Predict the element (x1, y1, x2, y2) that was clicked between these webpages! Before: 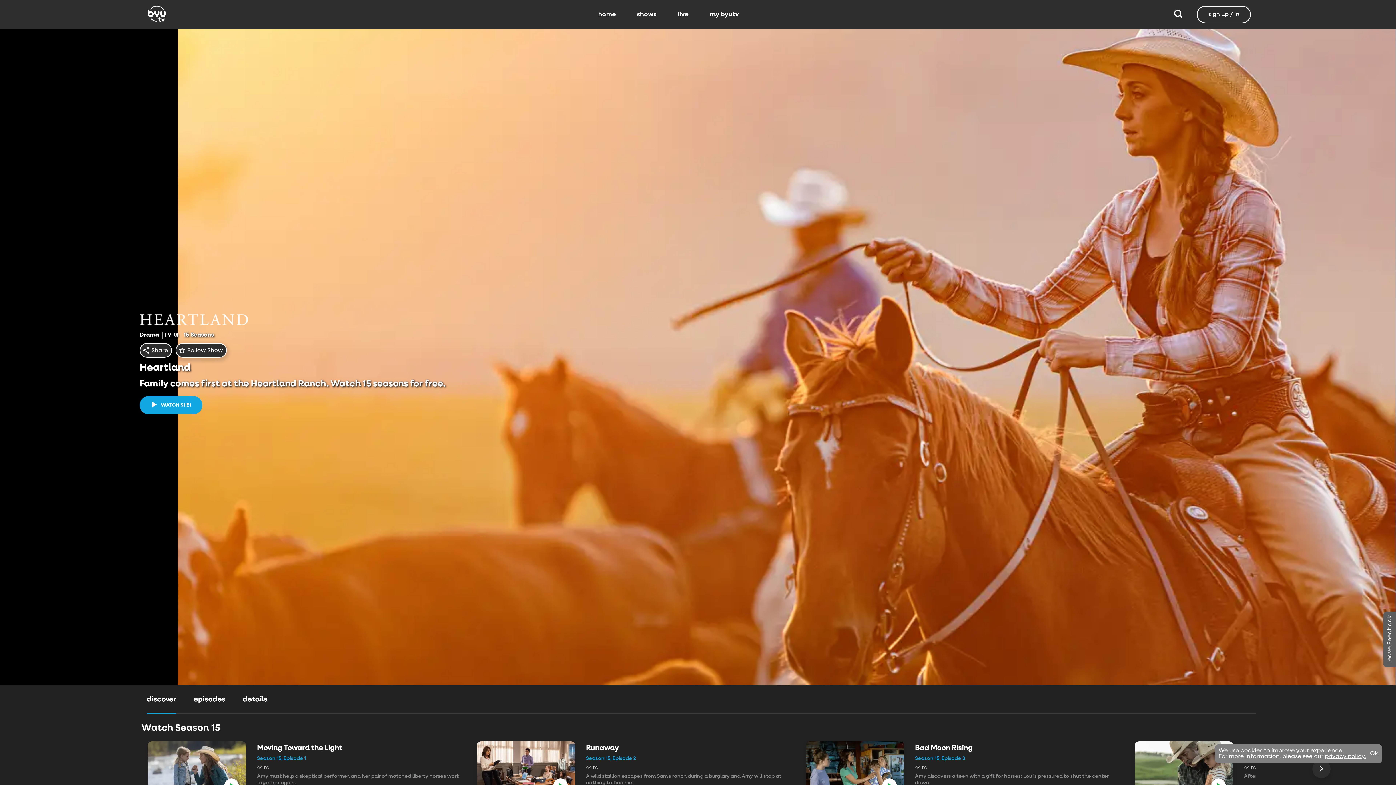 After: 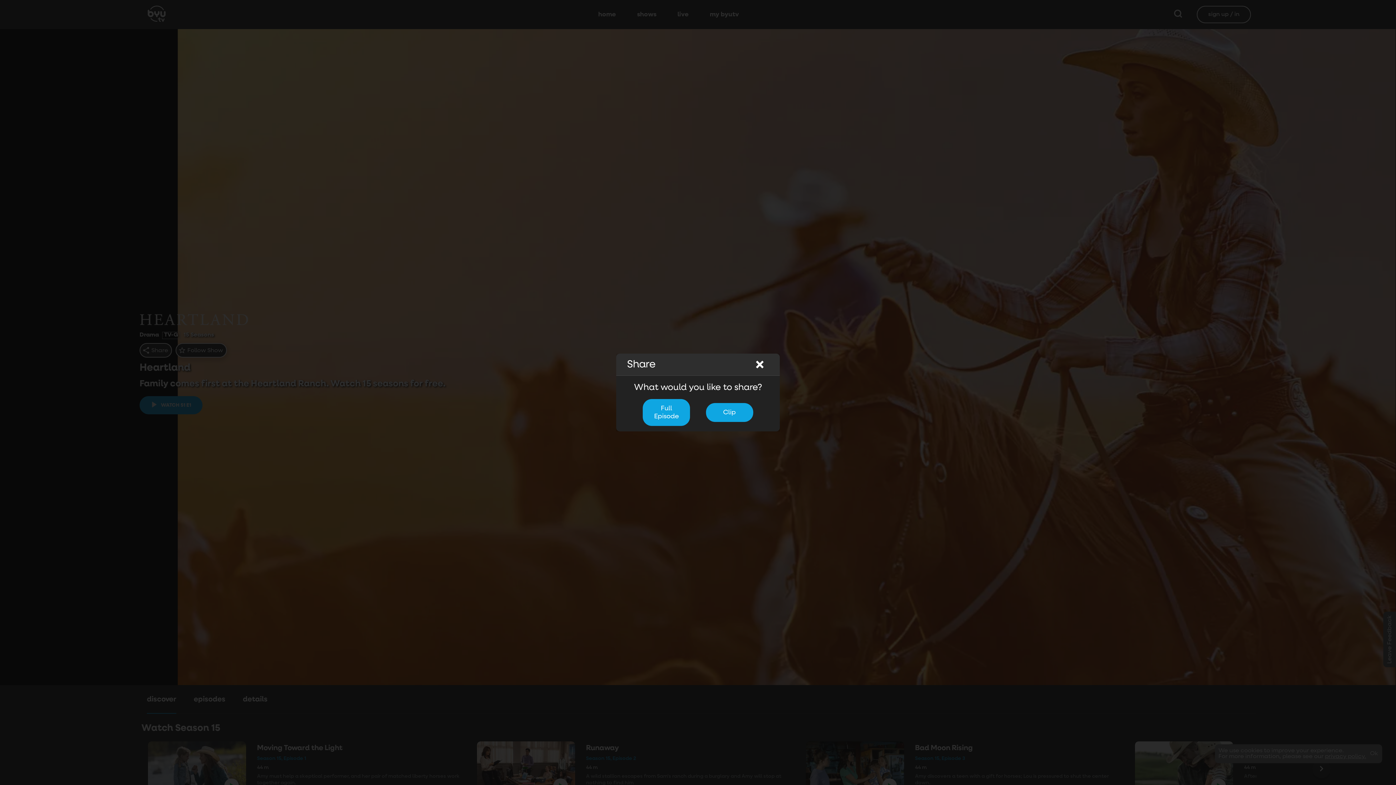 Action: bbox: (139, 352, 172, 366) label: Share
Share